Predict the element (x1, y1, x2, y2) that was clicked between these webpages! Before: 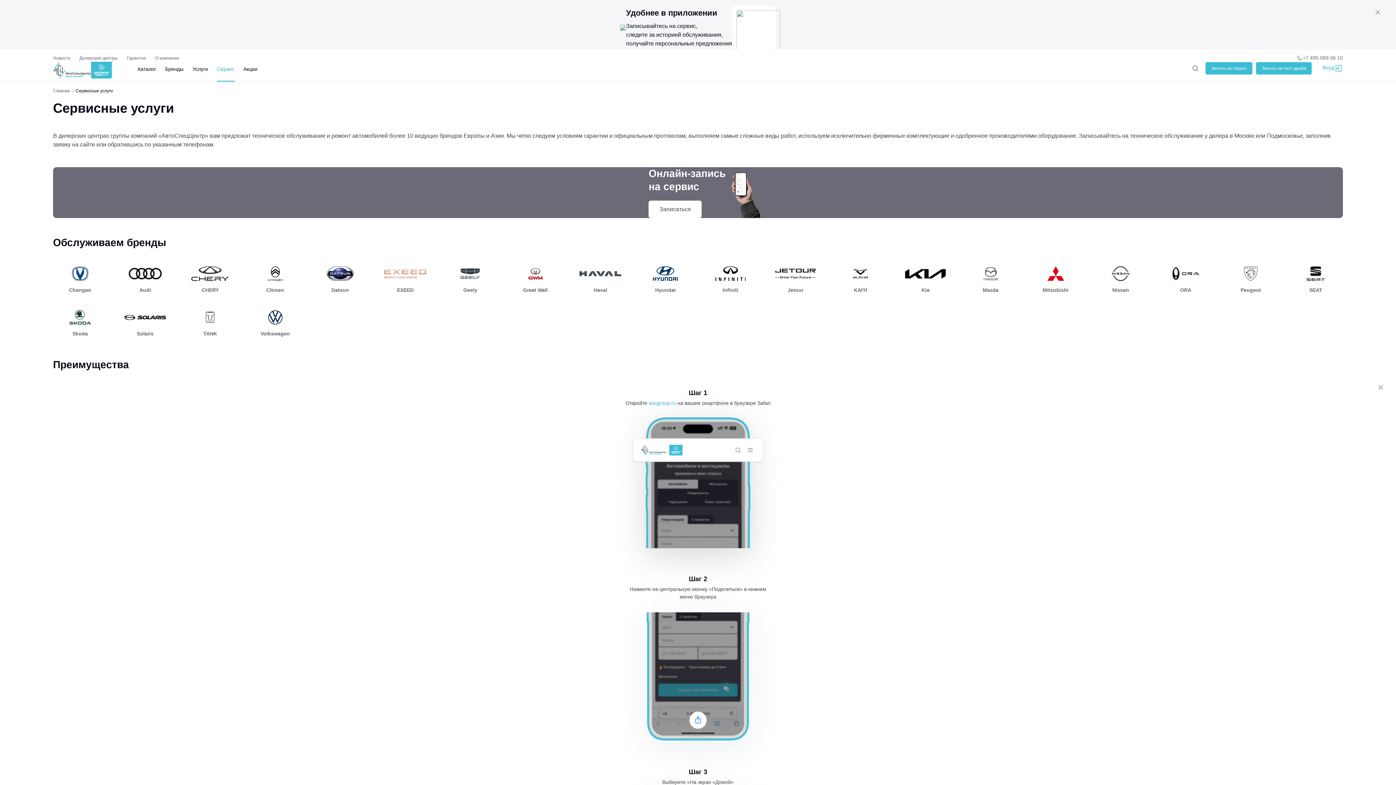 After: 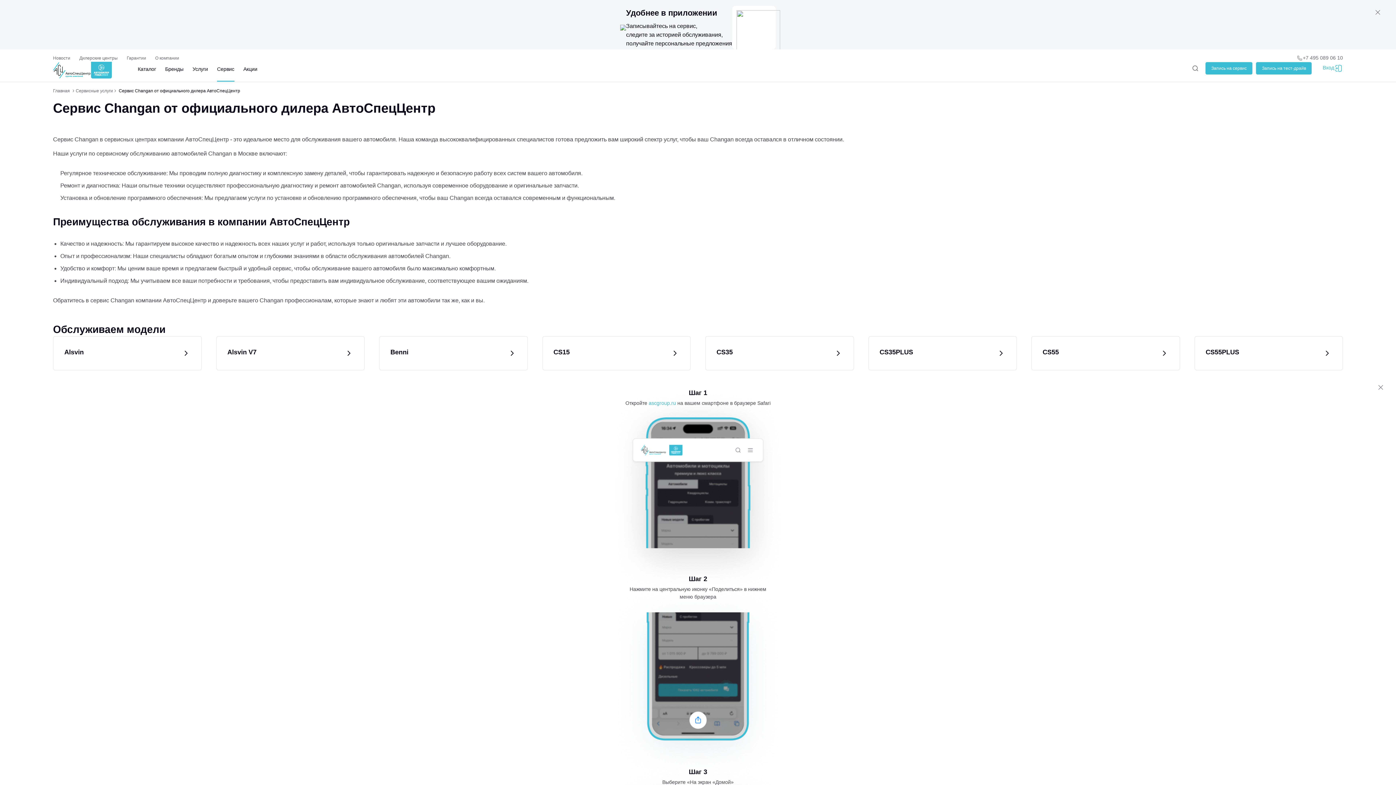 Action: label: Changan bbox: (53, 264, 106, 296)